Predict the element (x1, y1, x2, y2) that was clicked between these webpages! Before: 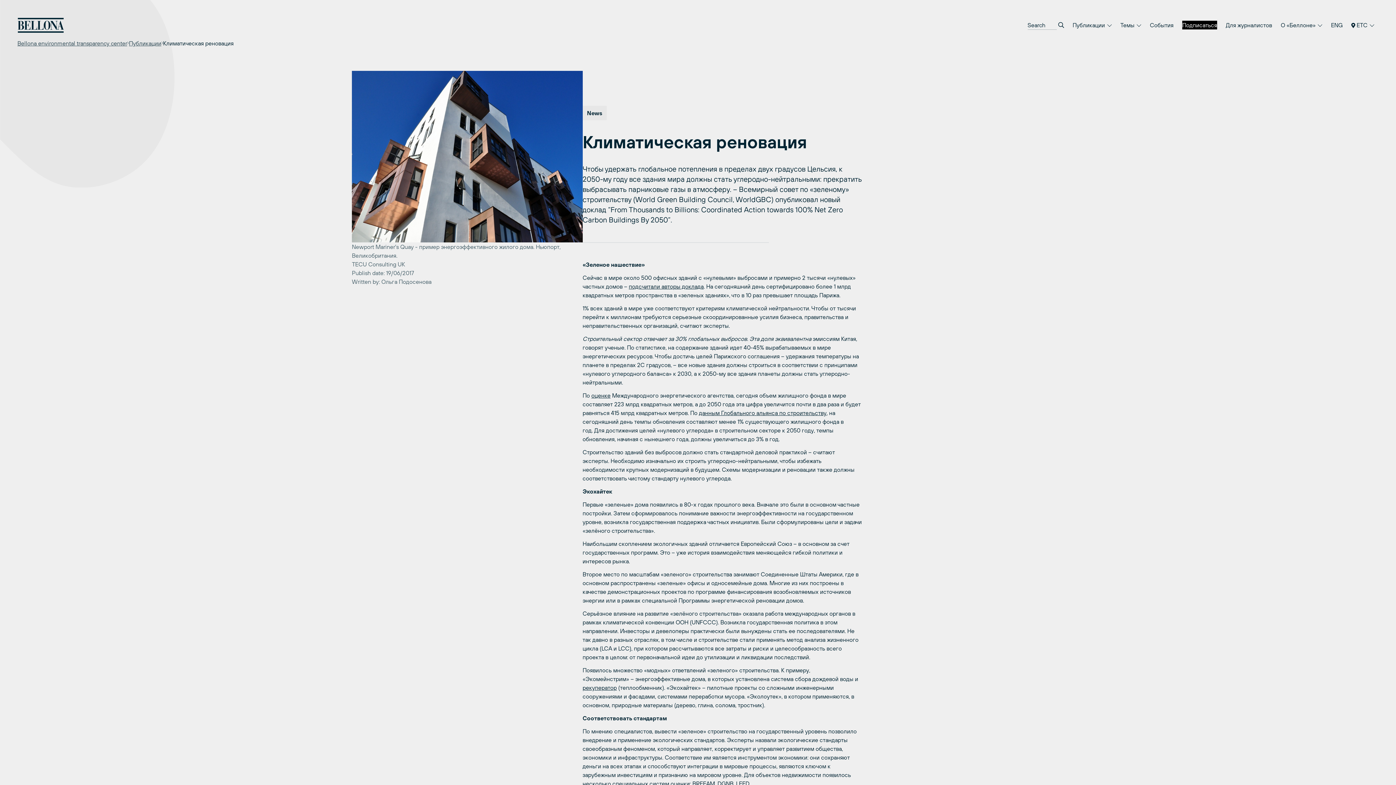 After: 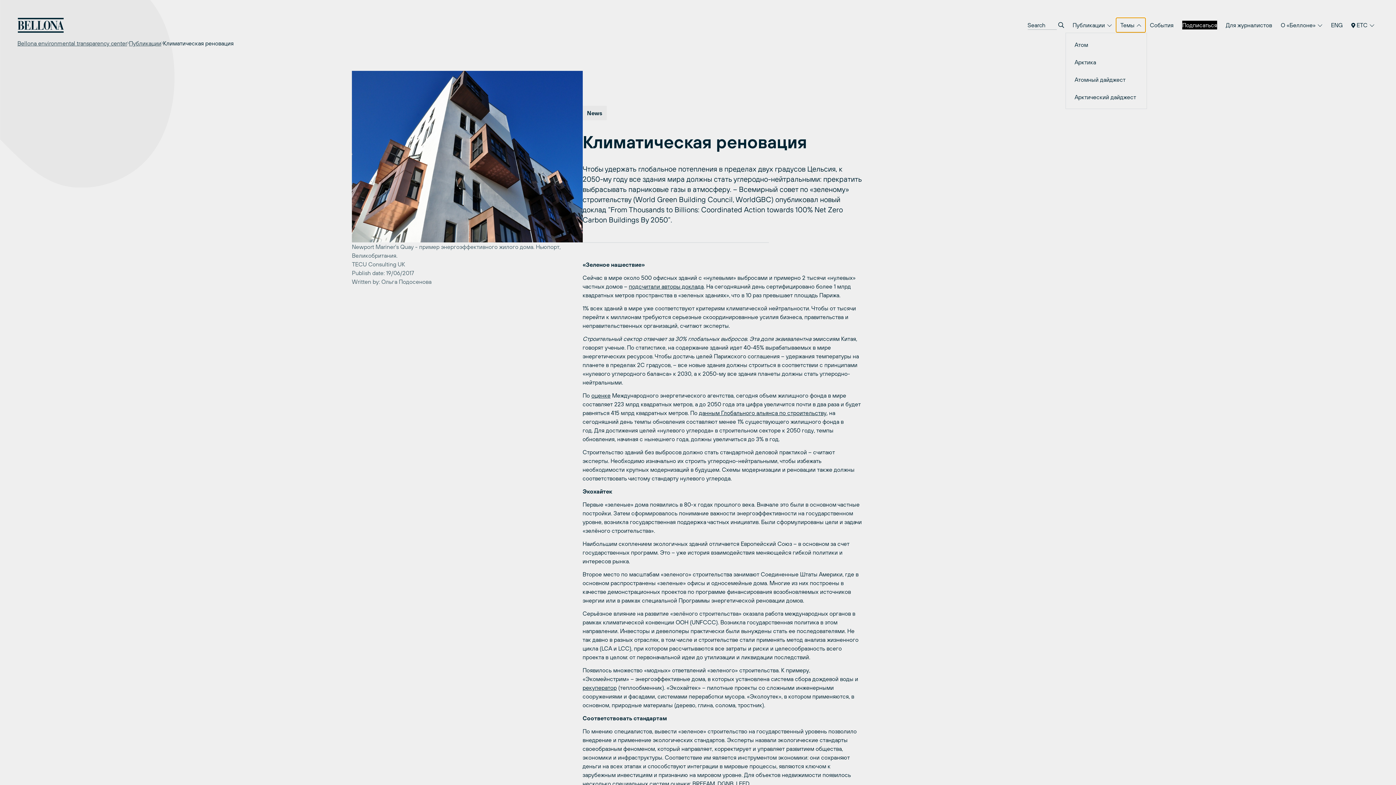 Action: bbox: (1116, 17, 1145, 32) label: Темы 